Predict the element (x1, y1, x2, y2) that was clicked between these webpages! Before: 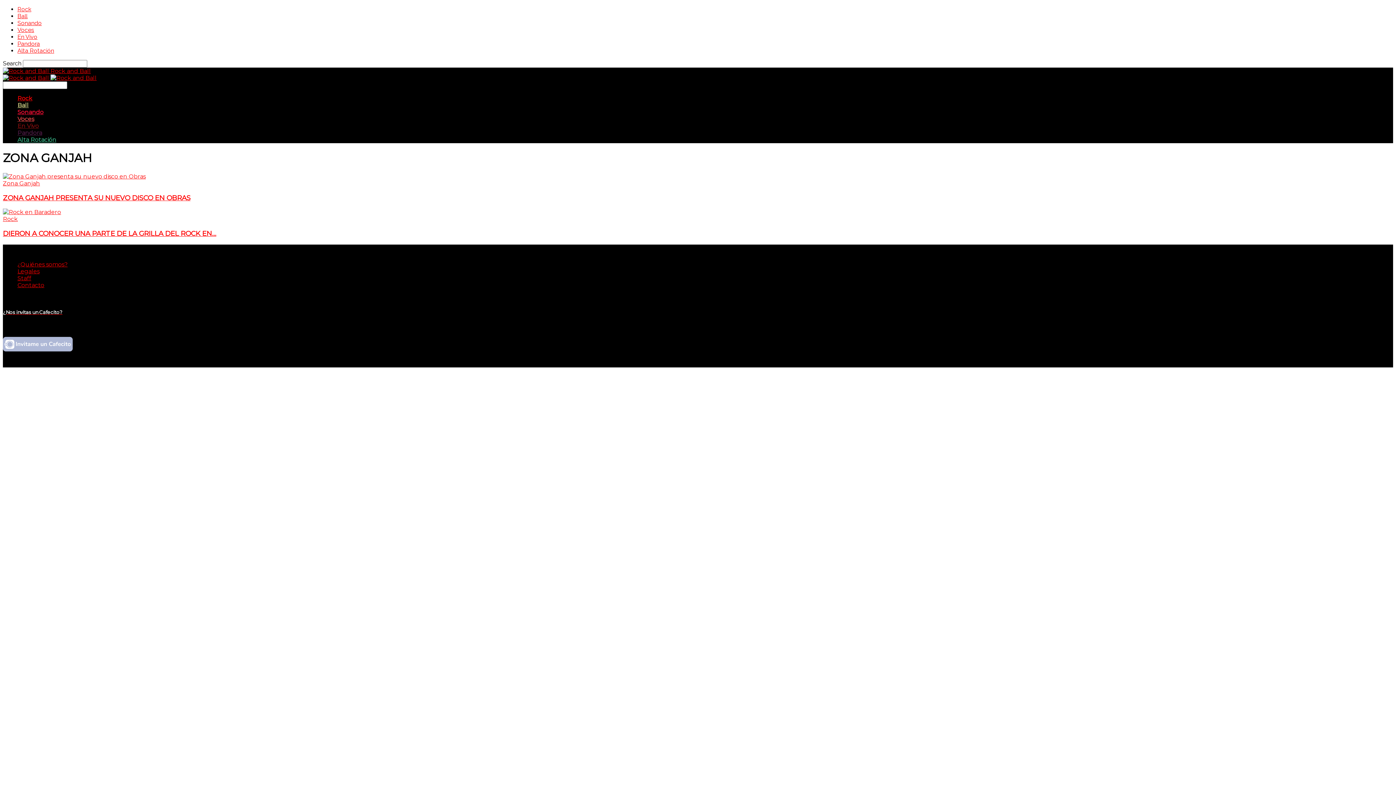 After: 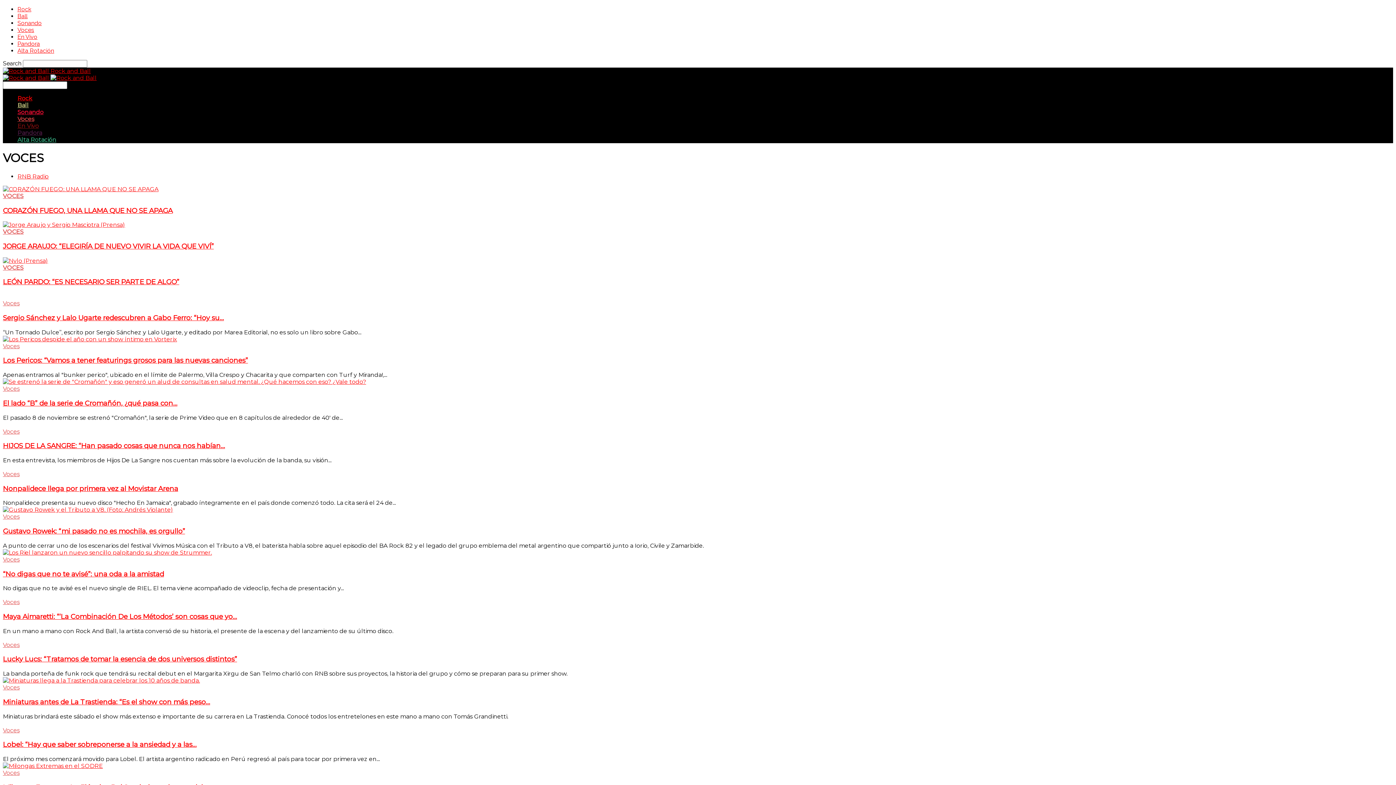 Action: label: Voces bbox: (17, 26, 34, 33)